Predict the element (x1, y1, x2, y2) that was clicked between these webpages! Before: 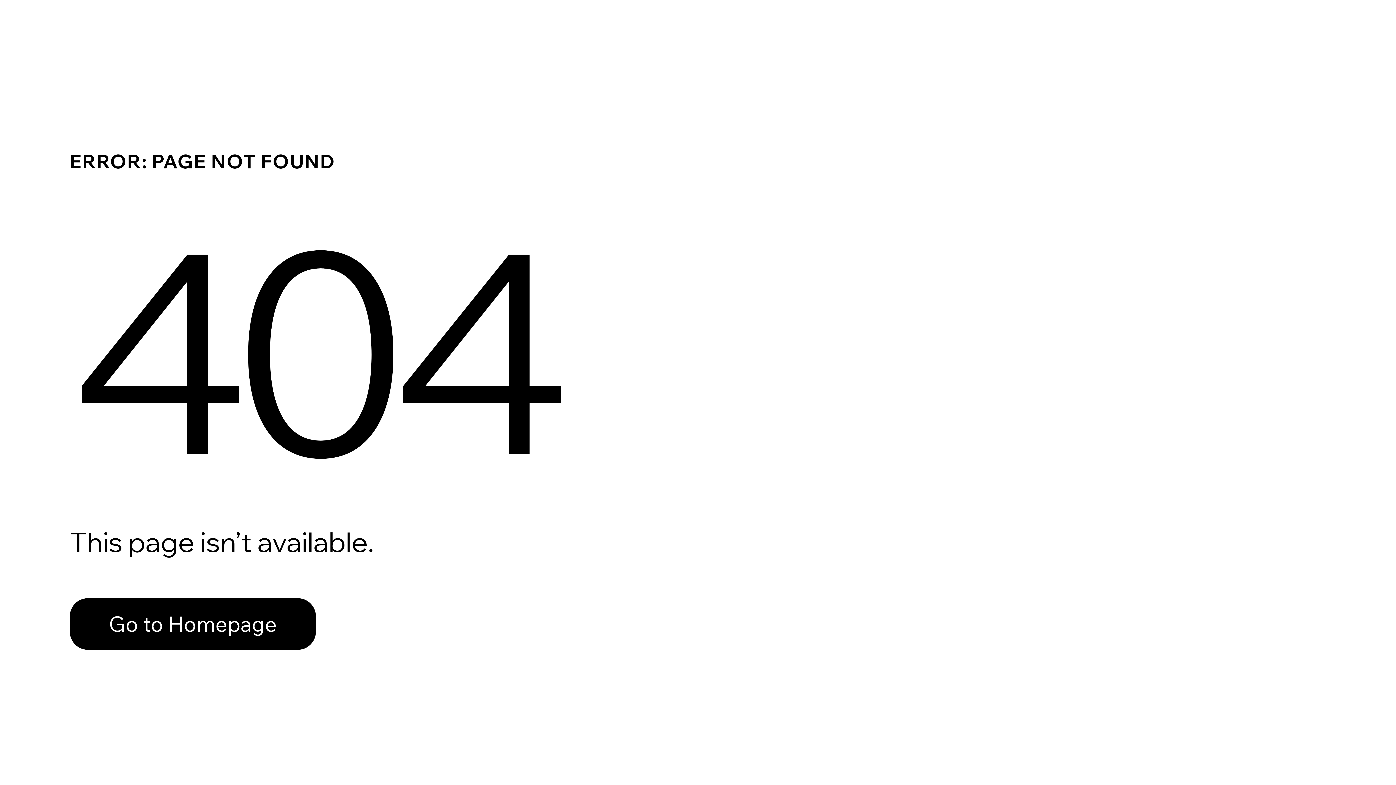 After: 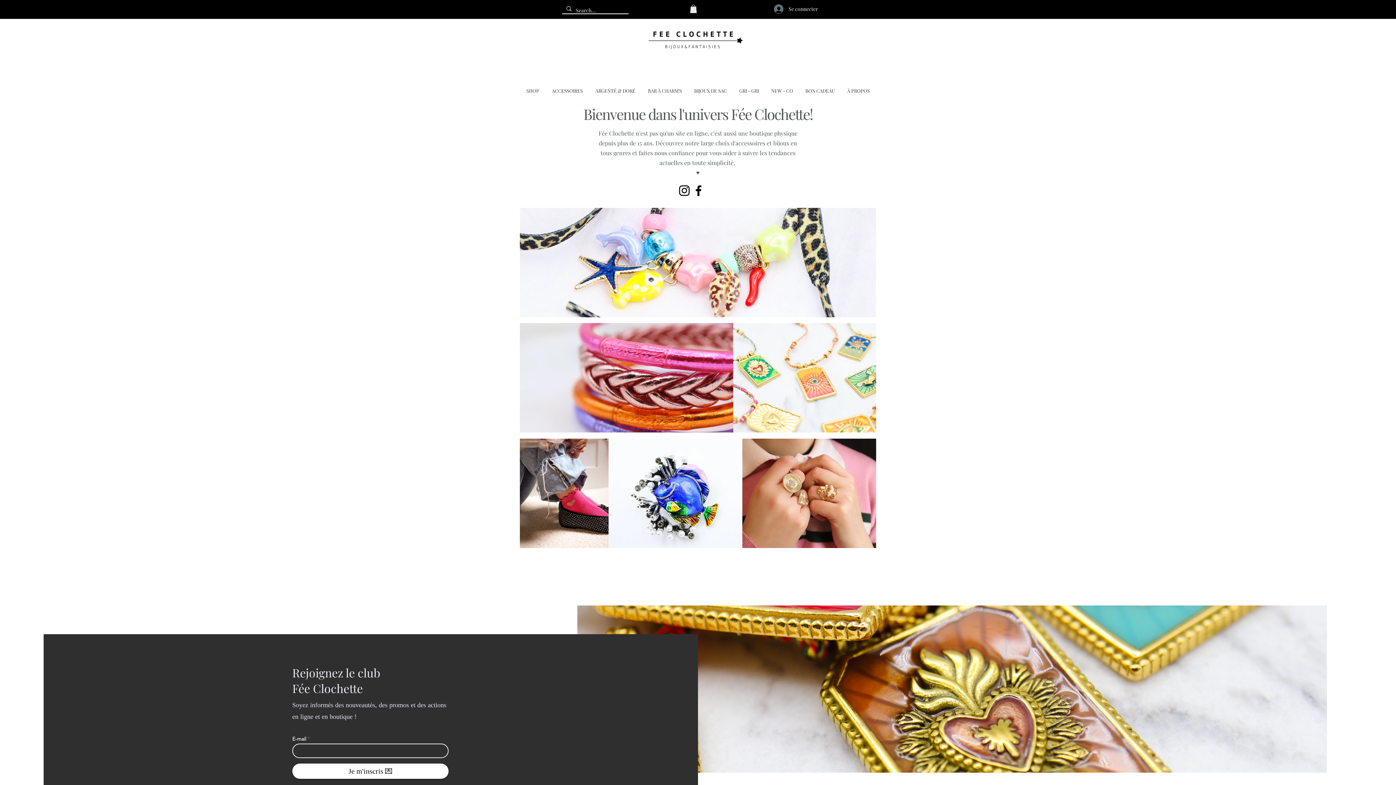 Action: bbox: (69, 582, 768, 659) label: Go to Homepage